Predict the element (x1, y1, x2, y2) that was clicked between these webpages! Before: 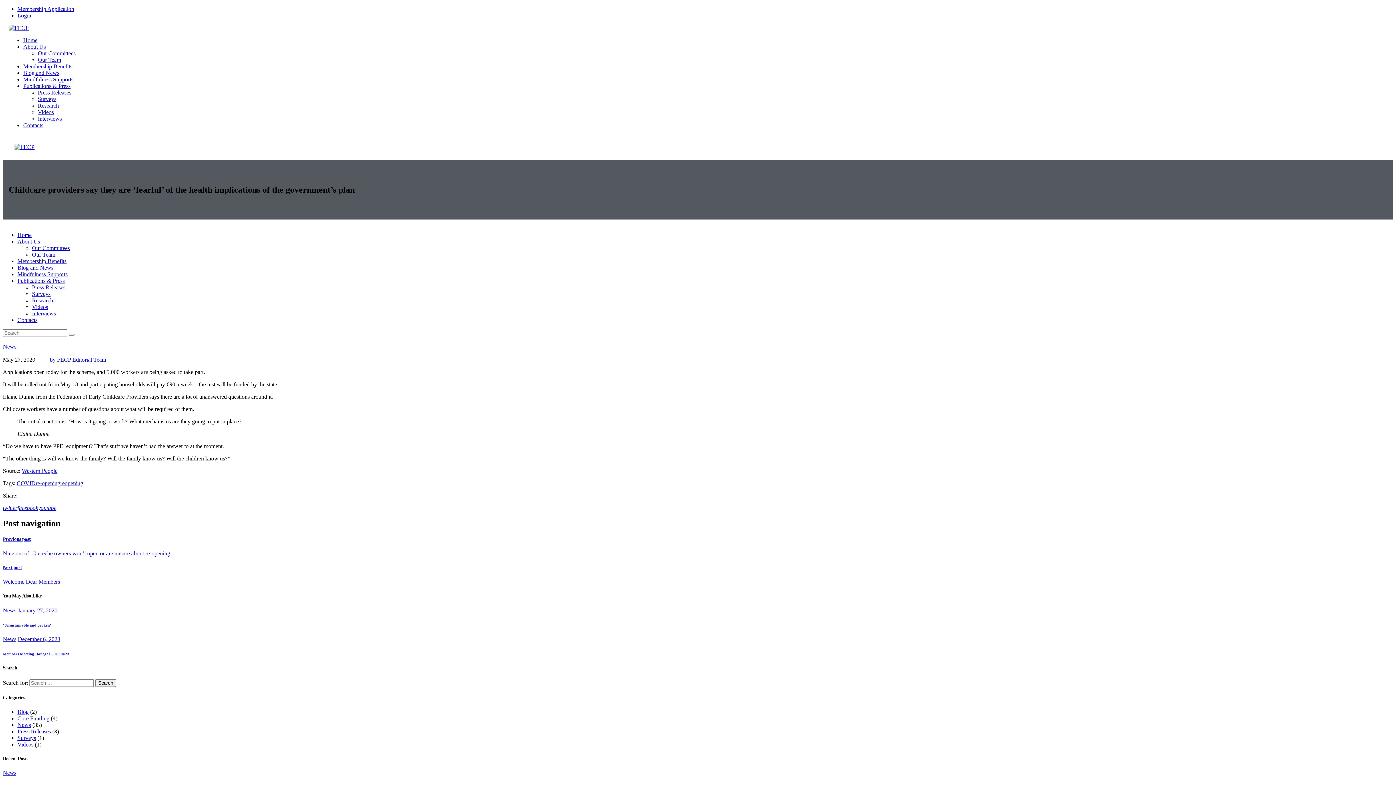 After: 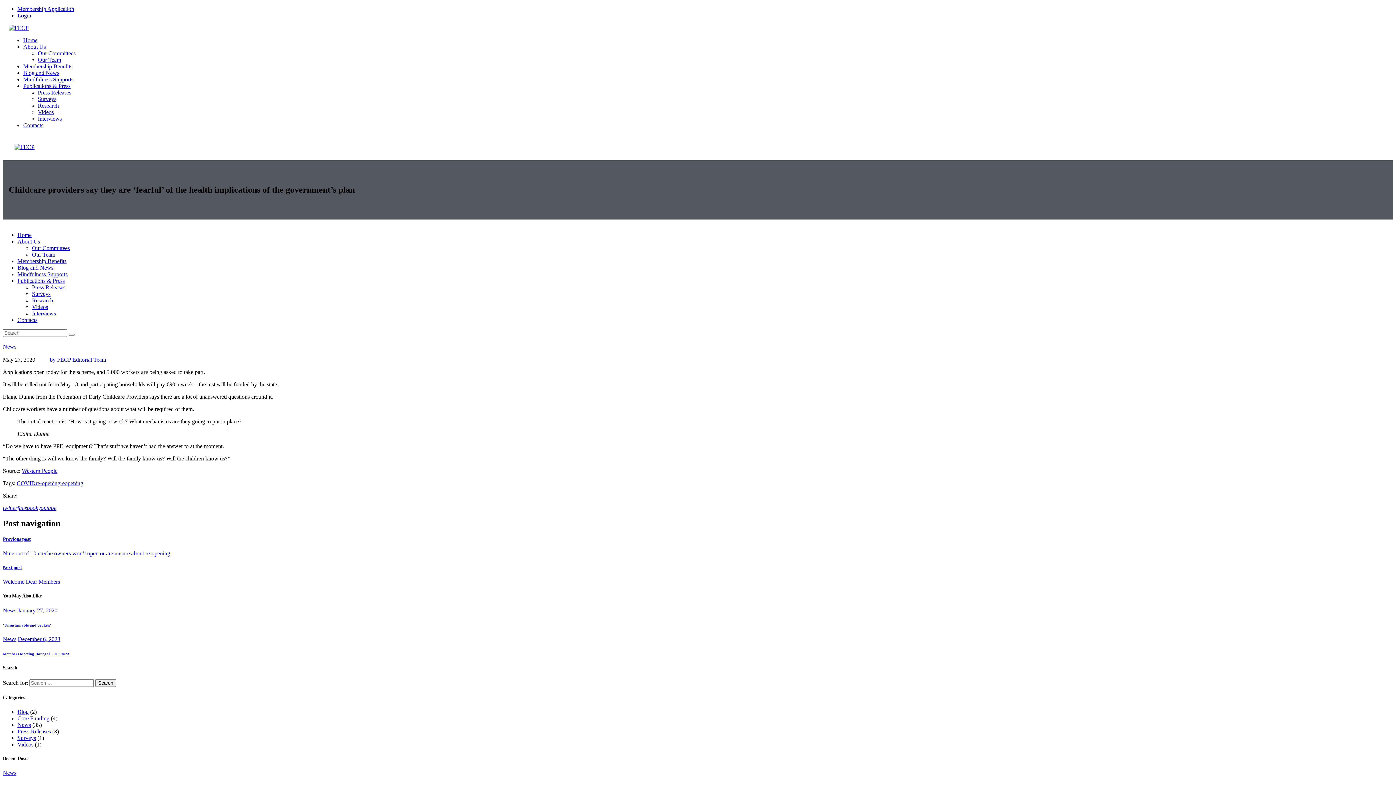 Action: label: Press Releases bbox: (37, 89, 71, 95)